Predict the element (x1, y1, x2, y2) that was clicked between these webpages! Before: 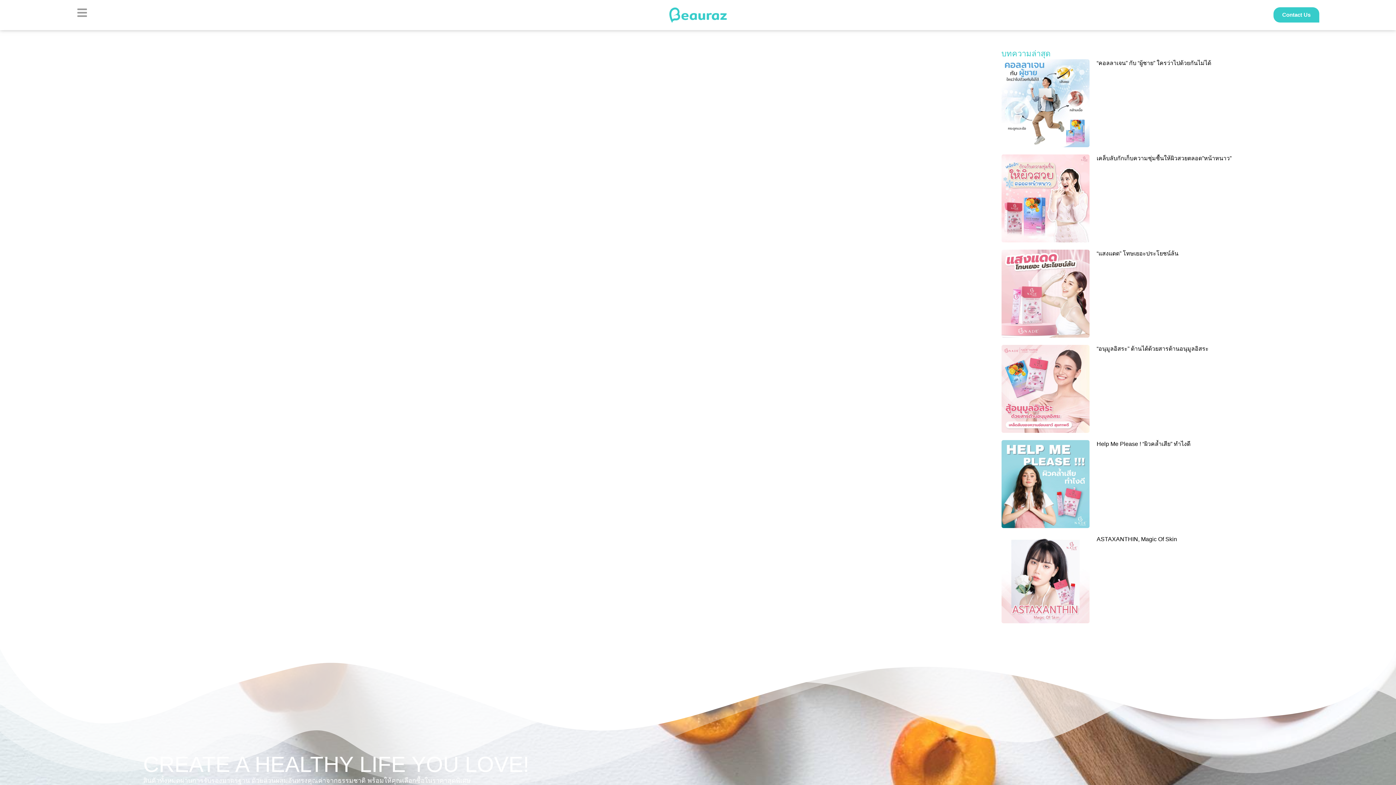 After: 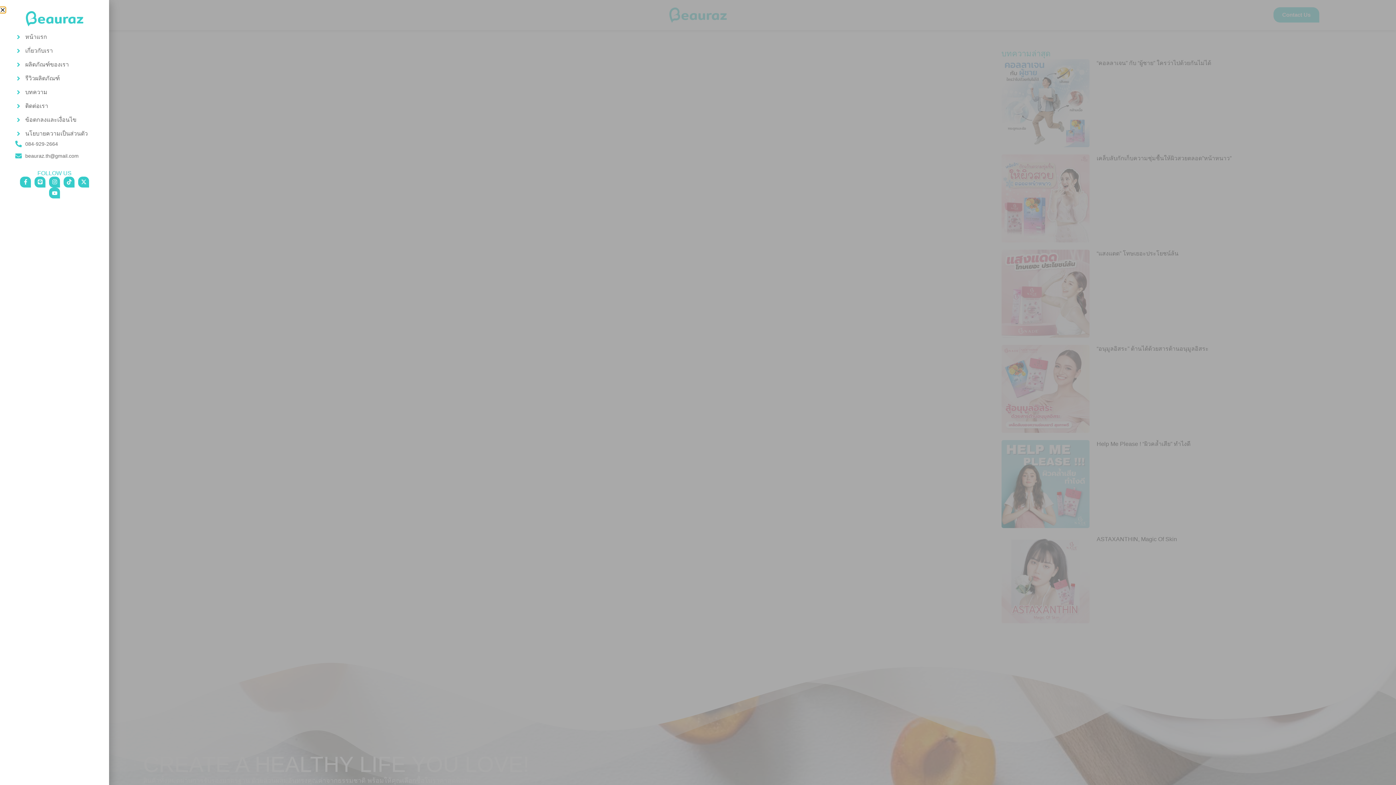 Action: bbox: (76, 7, 87, 18)